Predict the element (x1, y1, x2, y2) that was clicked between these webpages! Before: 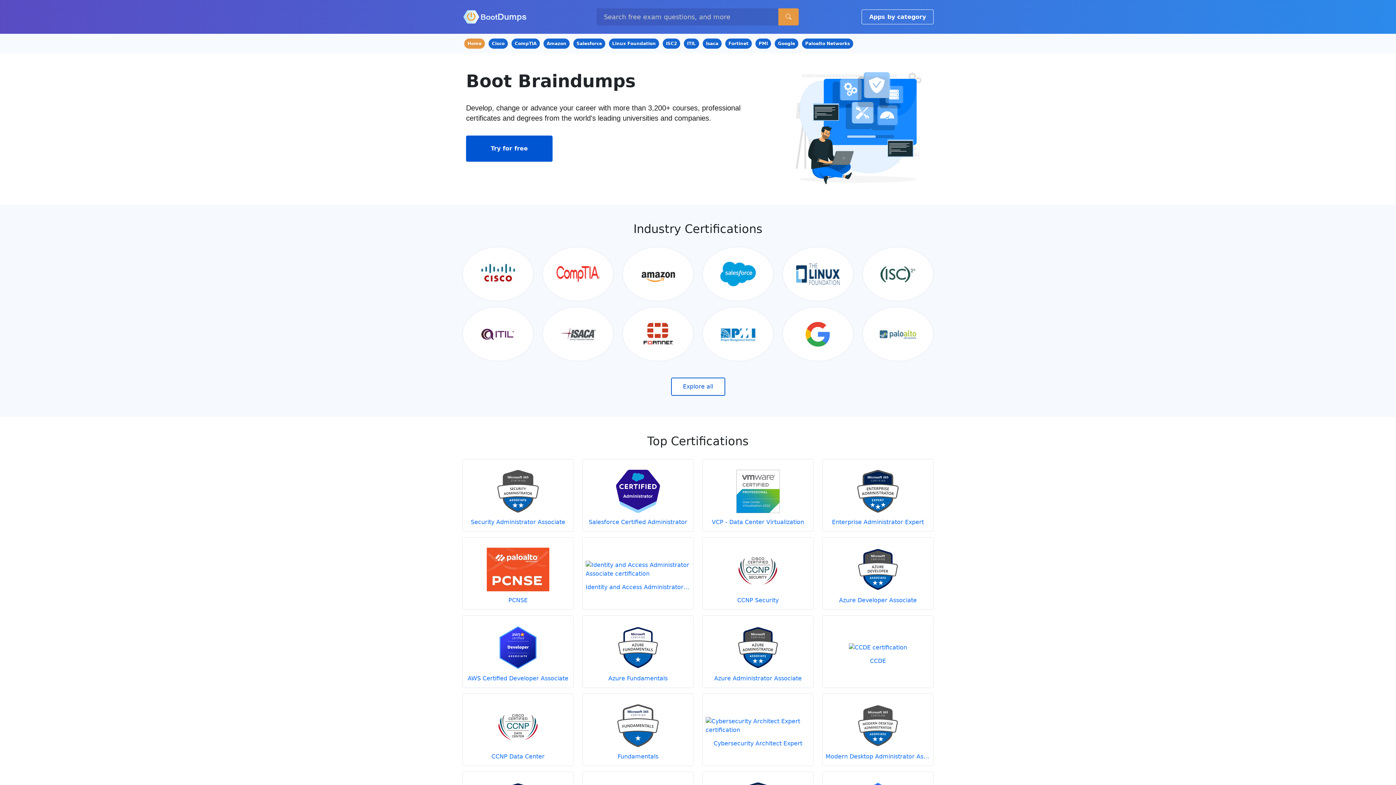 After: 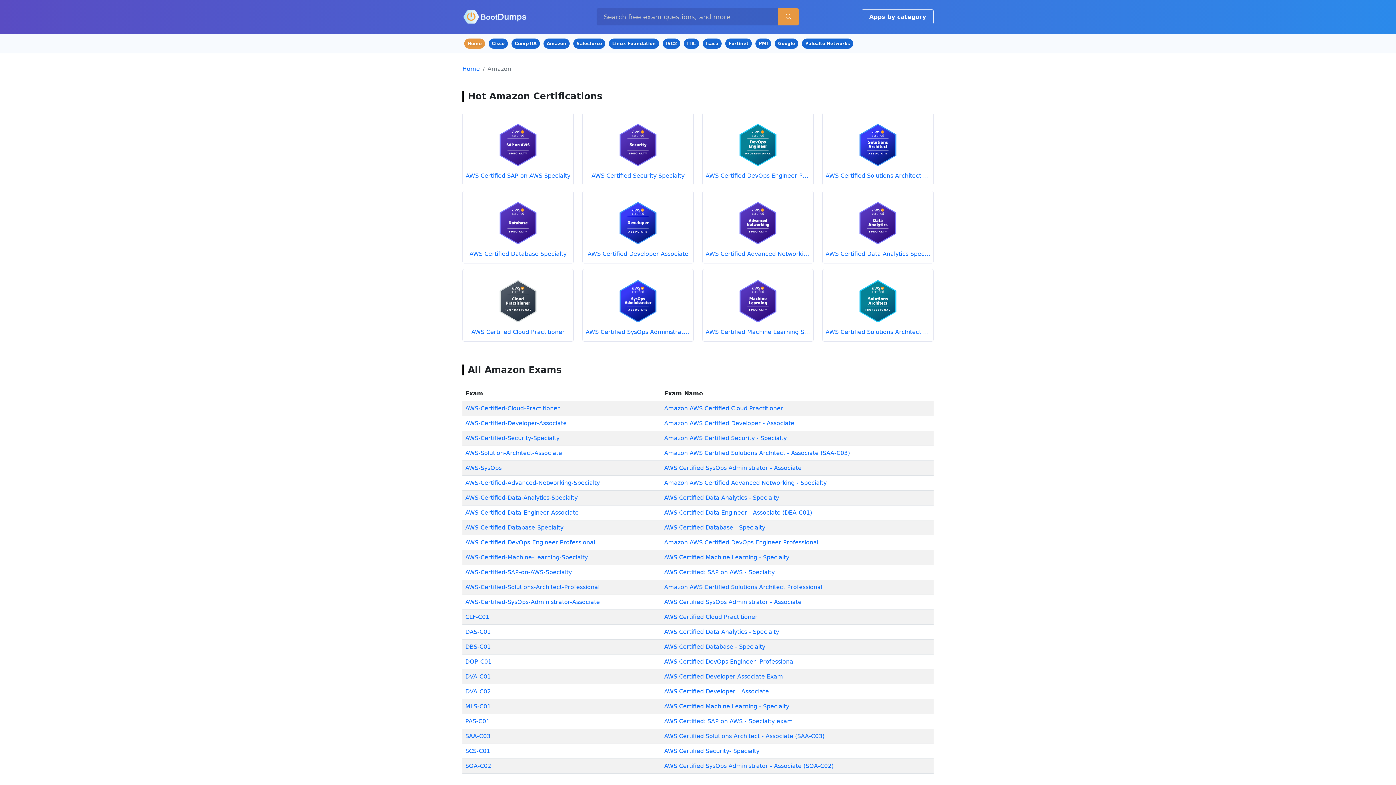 Action: label: Amazon bbox: (543, 38, 569, 48)